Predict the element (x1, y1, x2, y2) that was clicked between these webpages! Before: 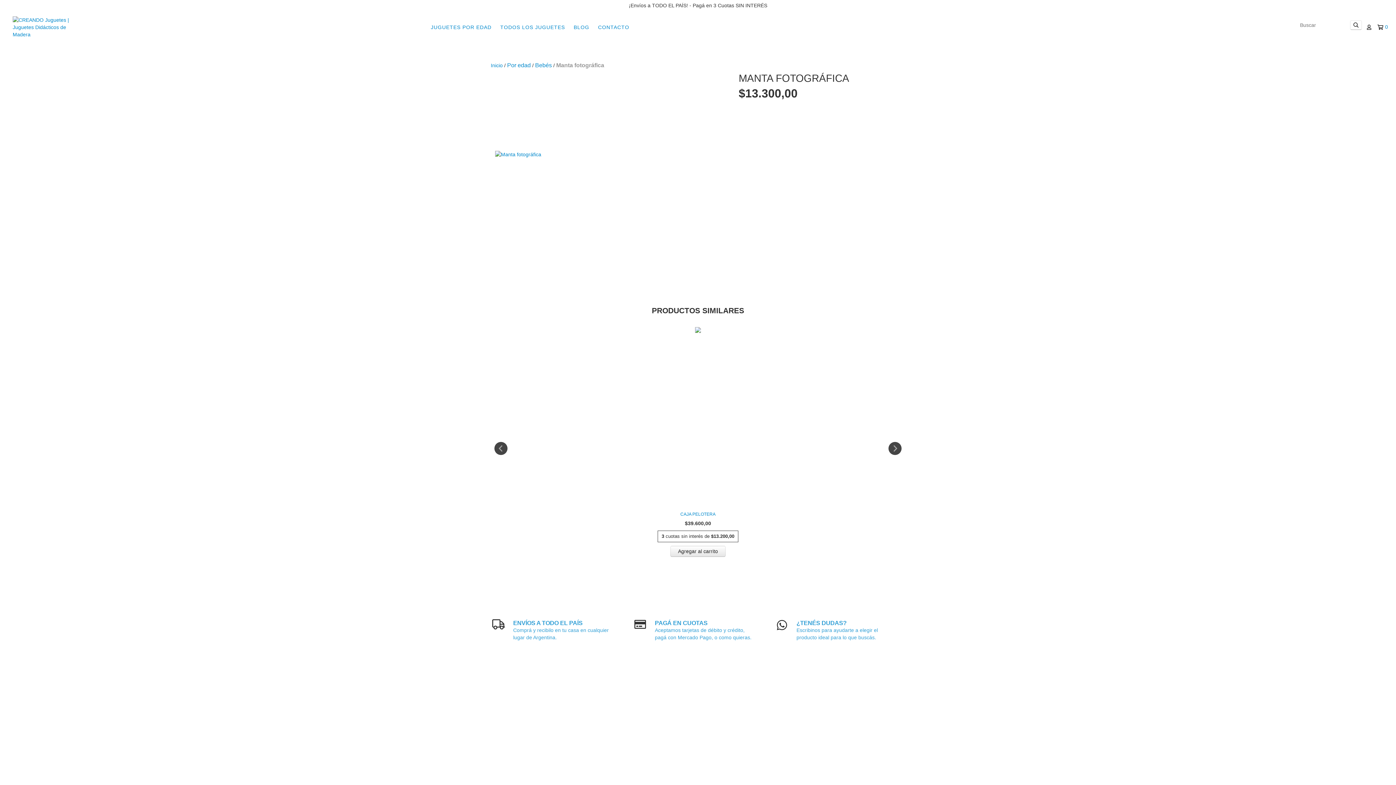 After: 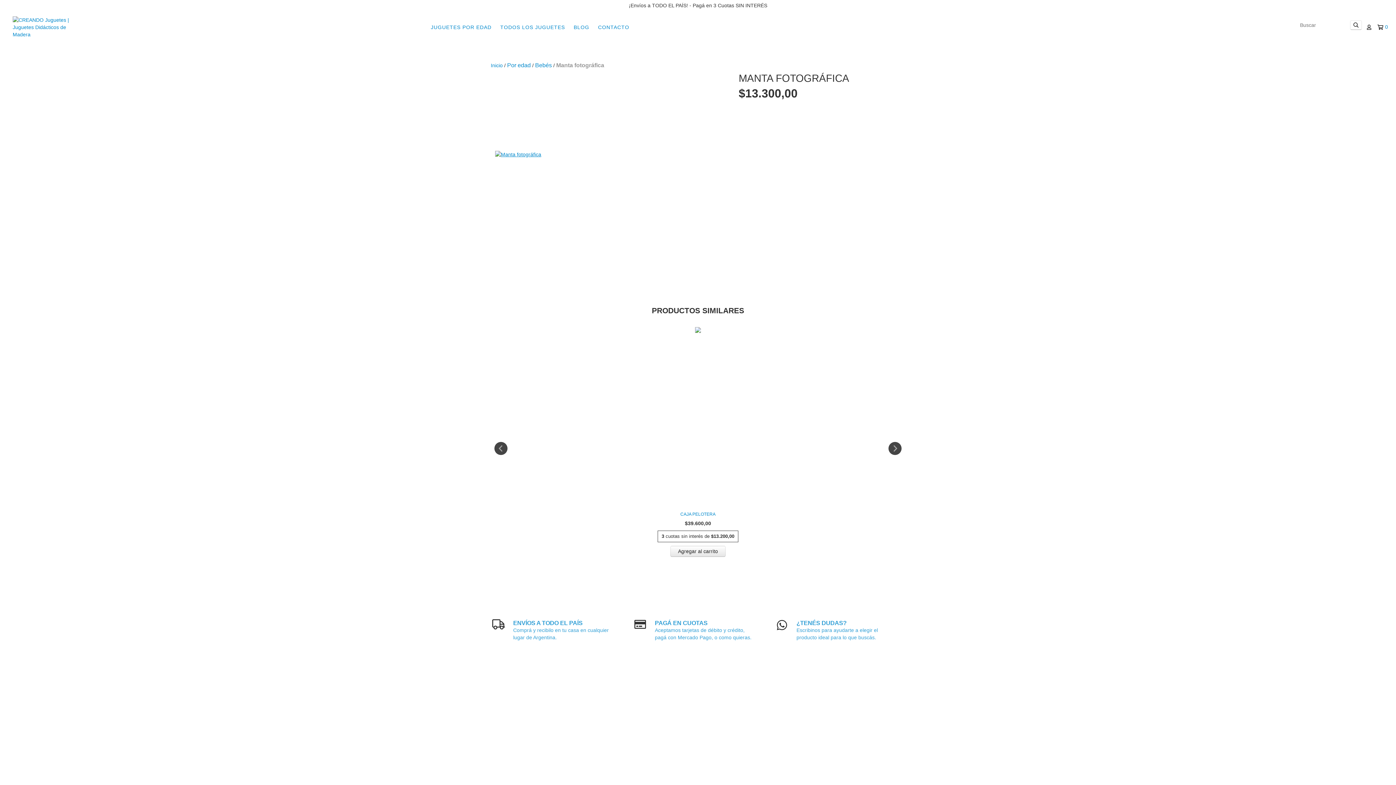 Action: bbox: (495, 150, 541, 158)